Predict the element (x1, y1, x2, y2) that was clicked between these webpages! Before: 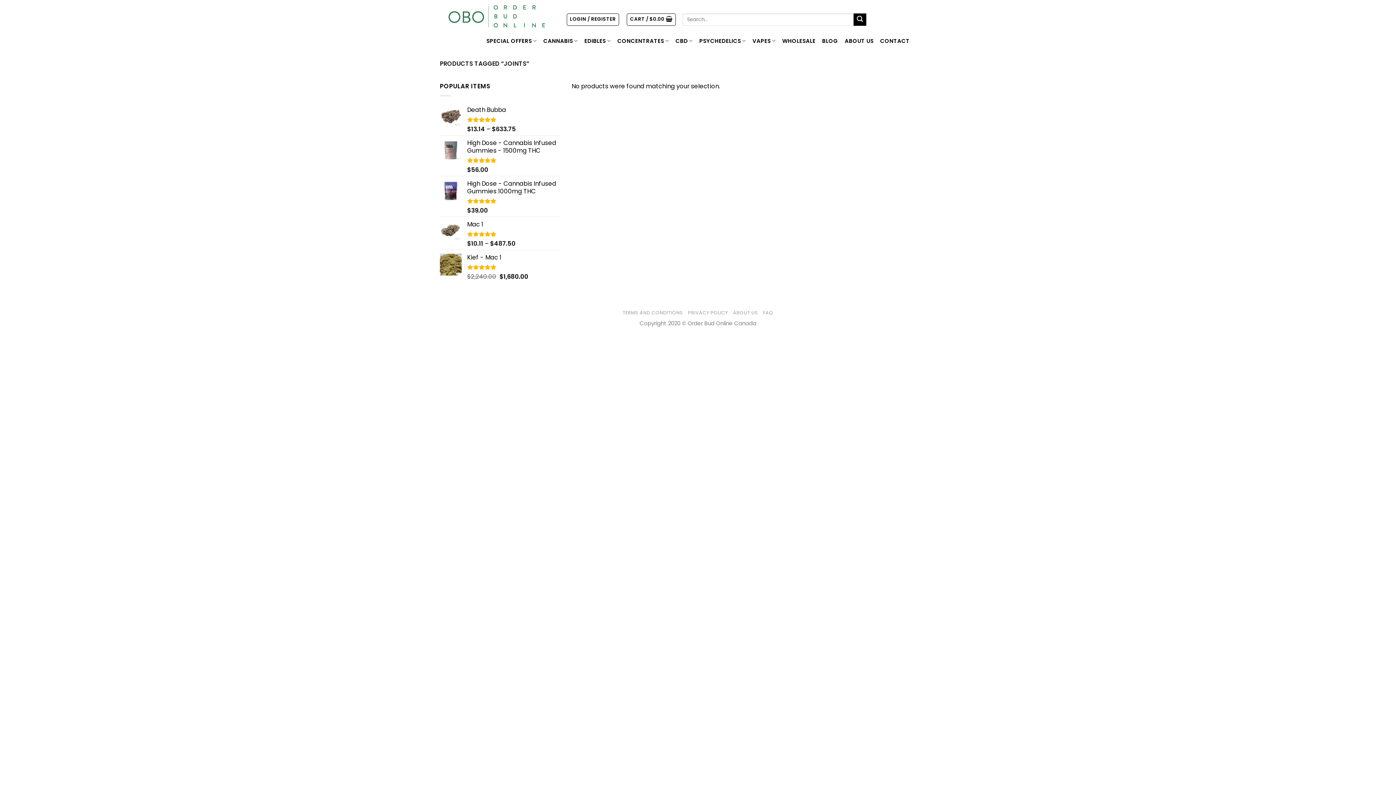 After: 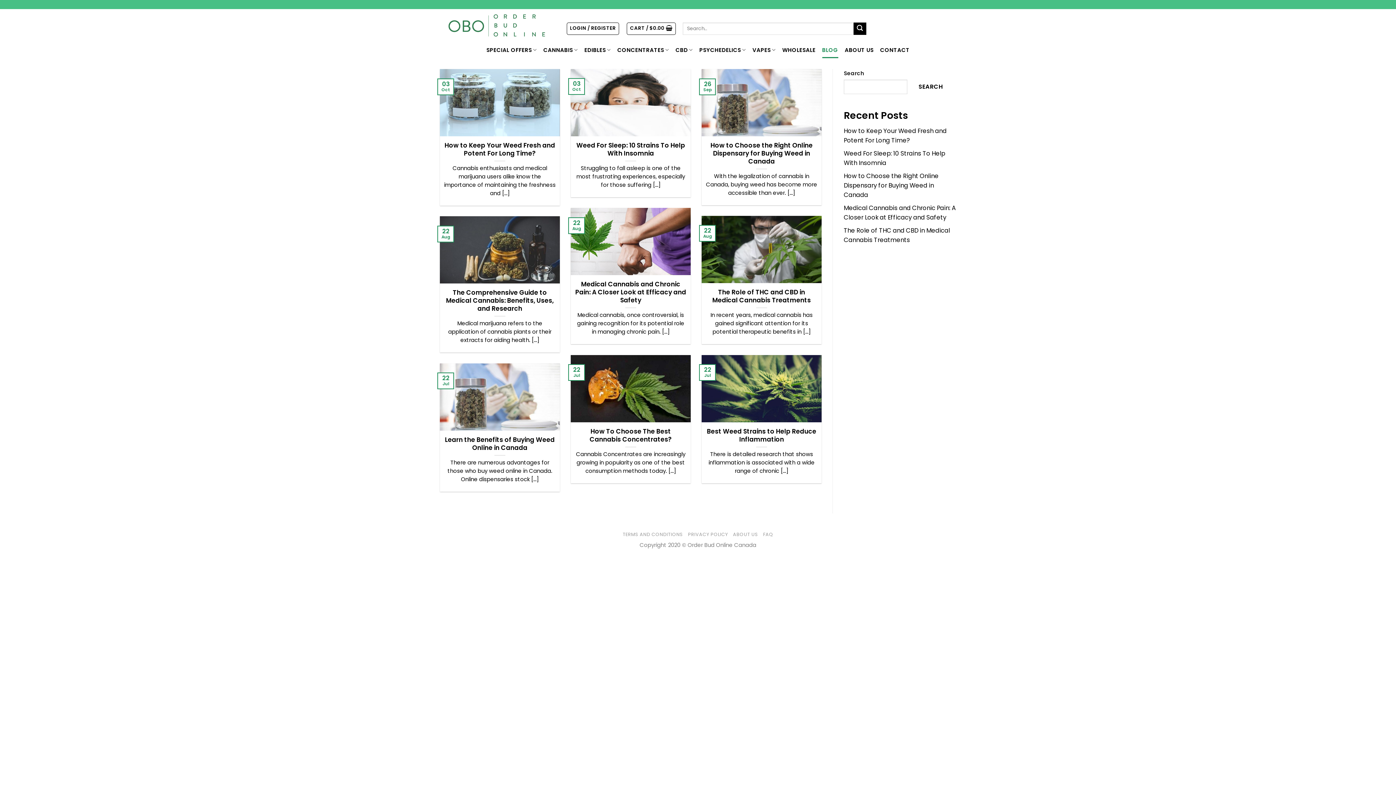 Action: bbox: (822, 32, 838, 49) label: BLOG